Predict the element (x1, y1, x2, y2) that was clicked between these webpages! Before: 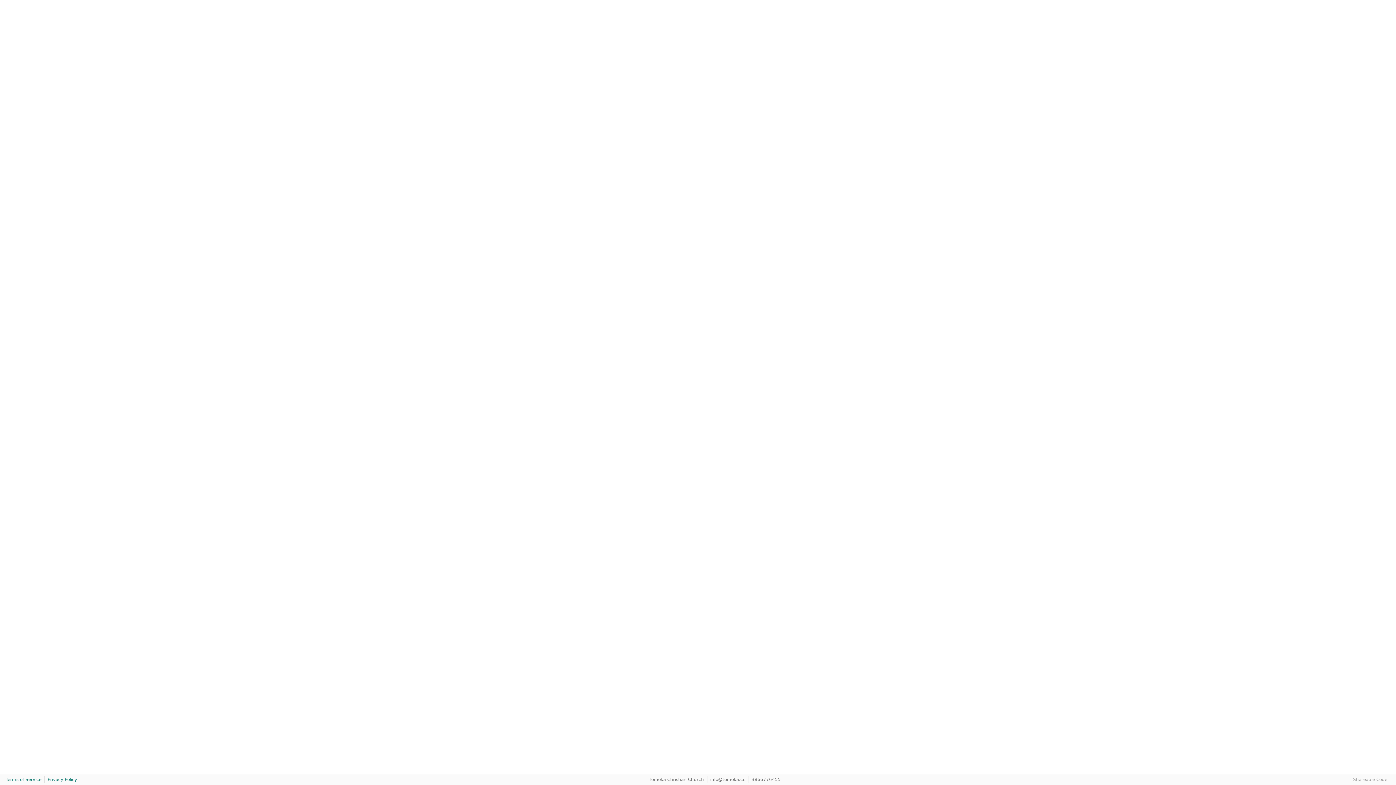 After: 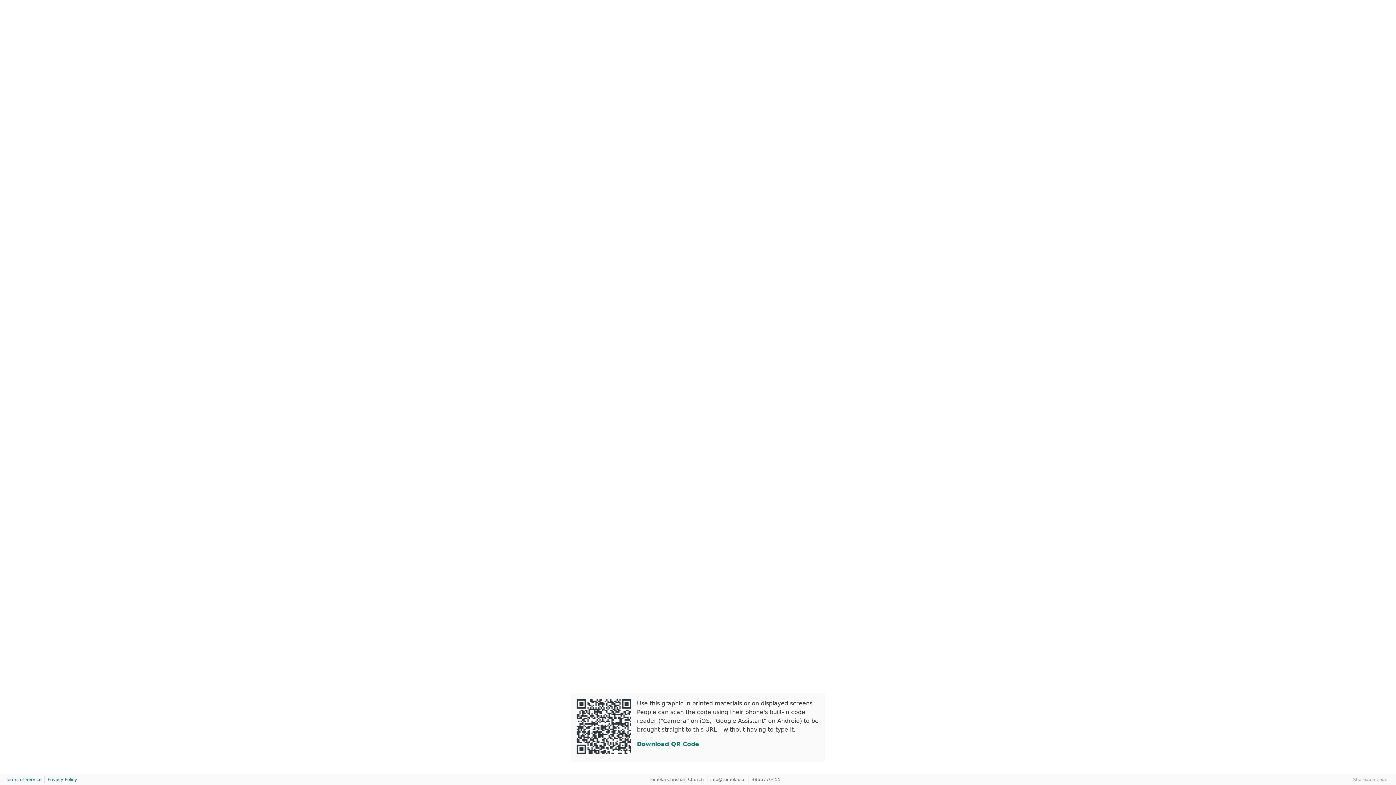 Action: label: Shareable Code bbox: (1353, 777, 1387, 782)